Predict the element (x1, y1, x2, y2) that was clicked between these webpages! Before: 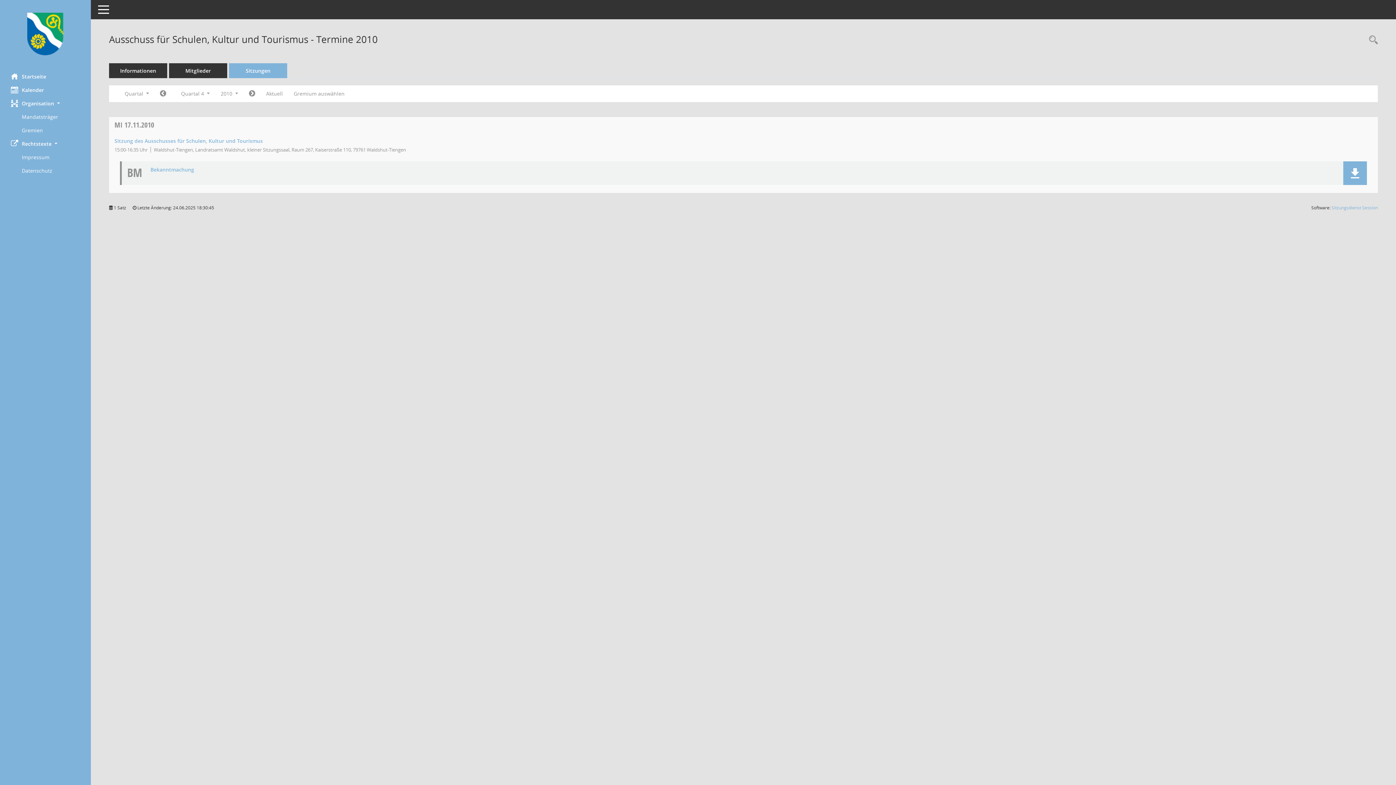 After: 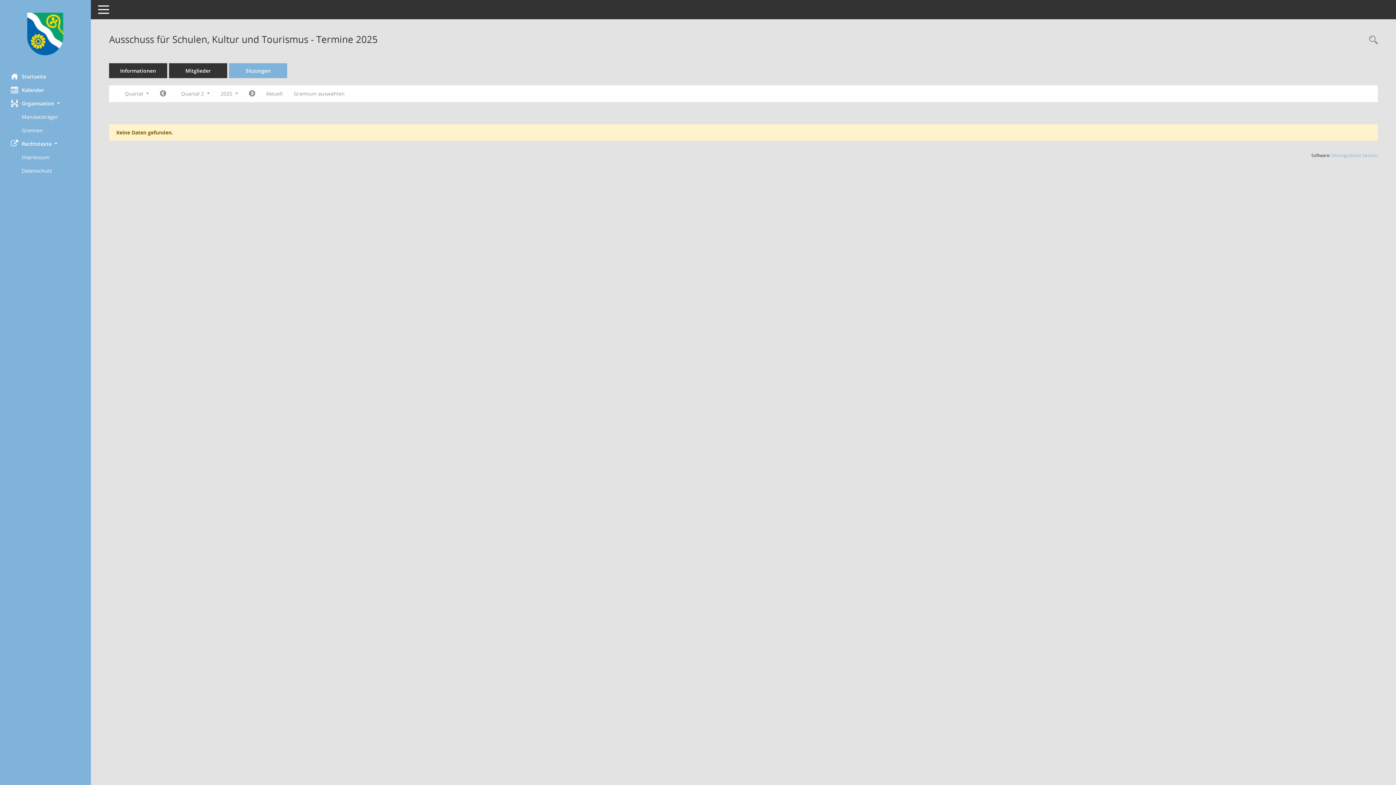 Action: bbox: (260, 87, 288, 100) label: Quartal: Aktuell